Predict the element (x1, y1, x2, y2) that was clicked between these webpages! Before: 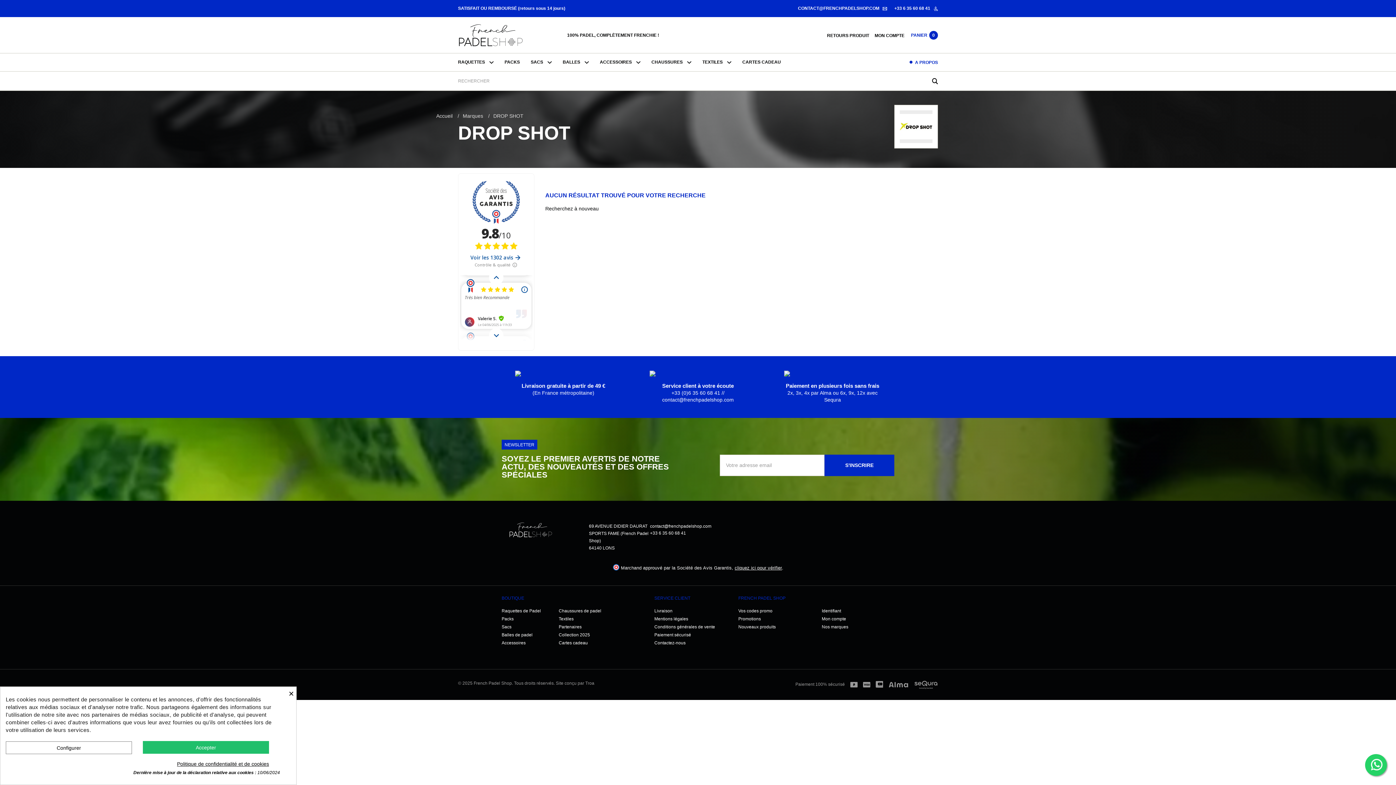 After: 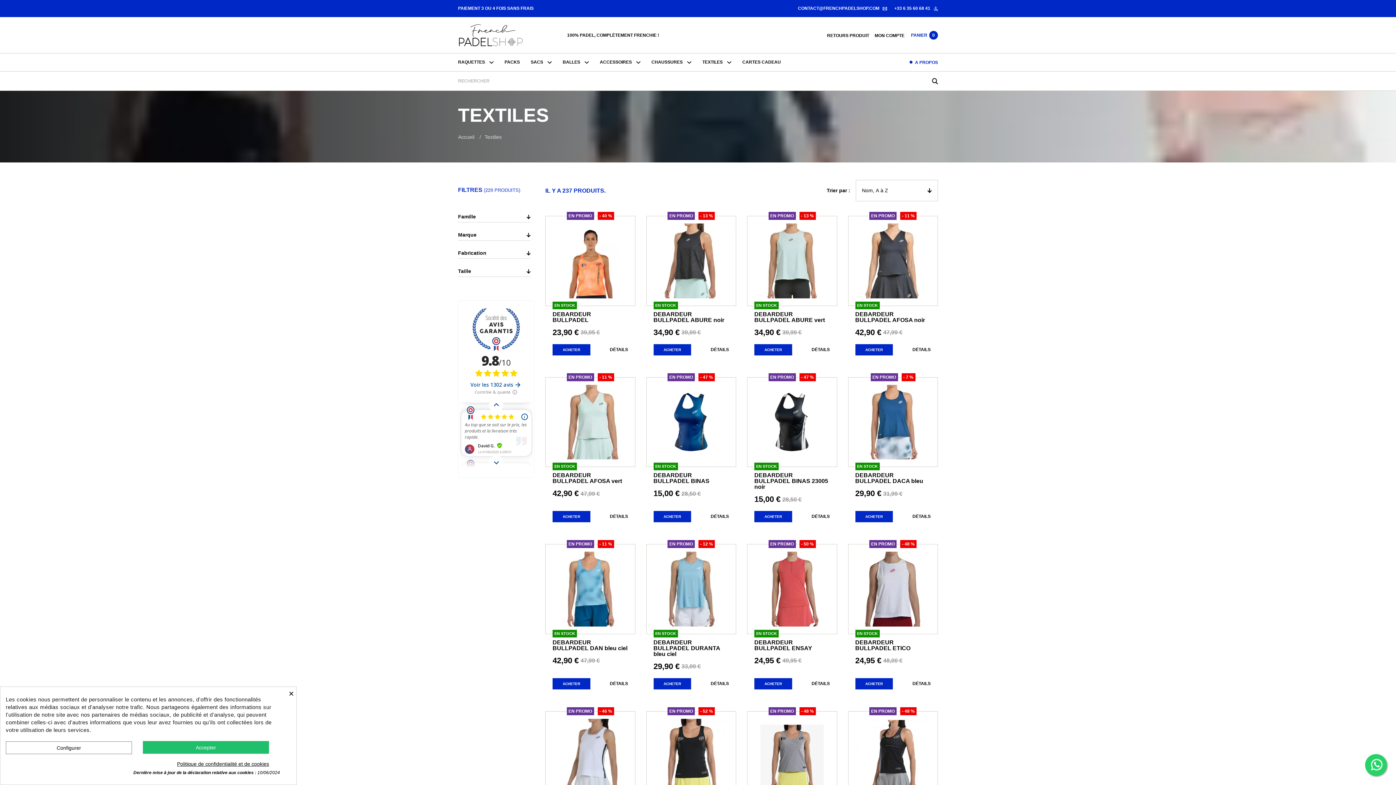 Action: label: Textiles bbox: (558, 617, 573, 620)